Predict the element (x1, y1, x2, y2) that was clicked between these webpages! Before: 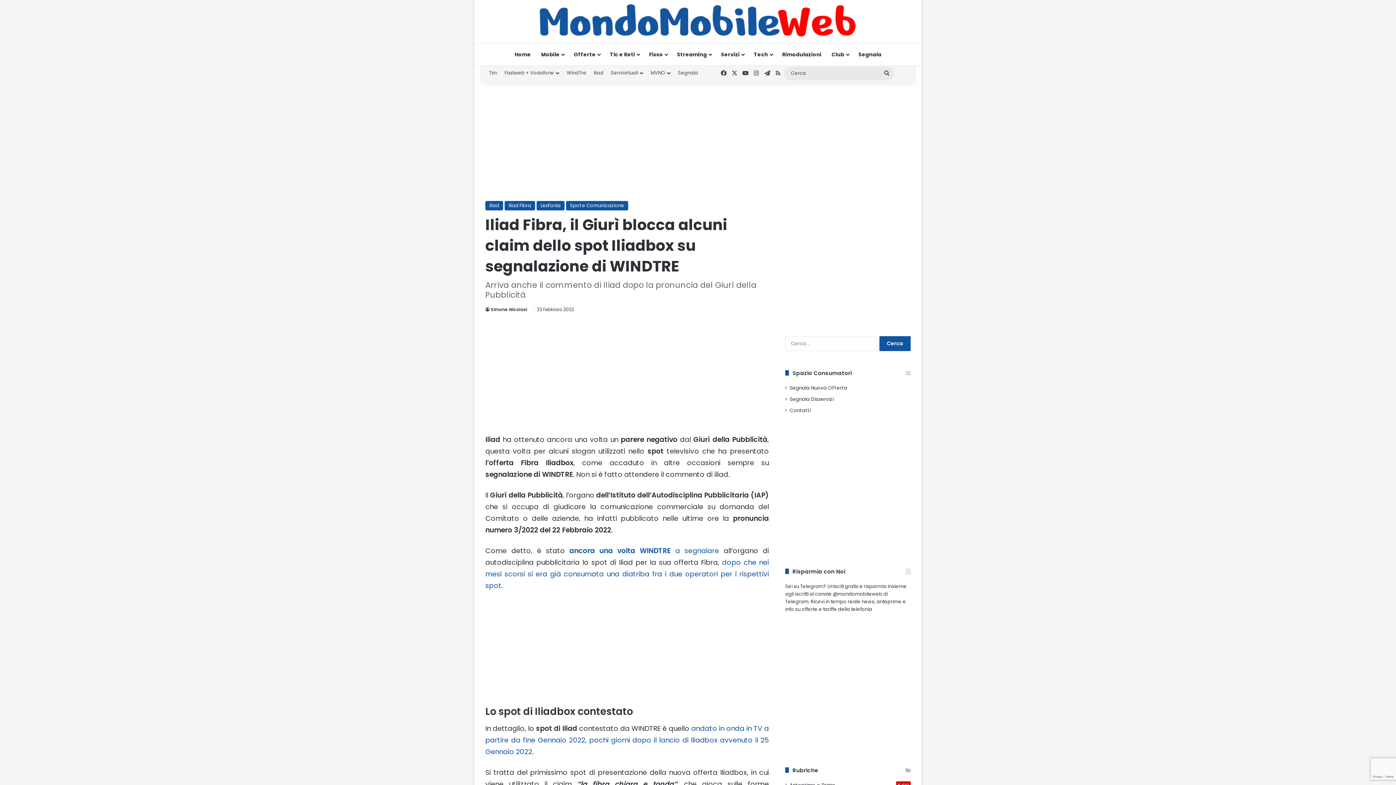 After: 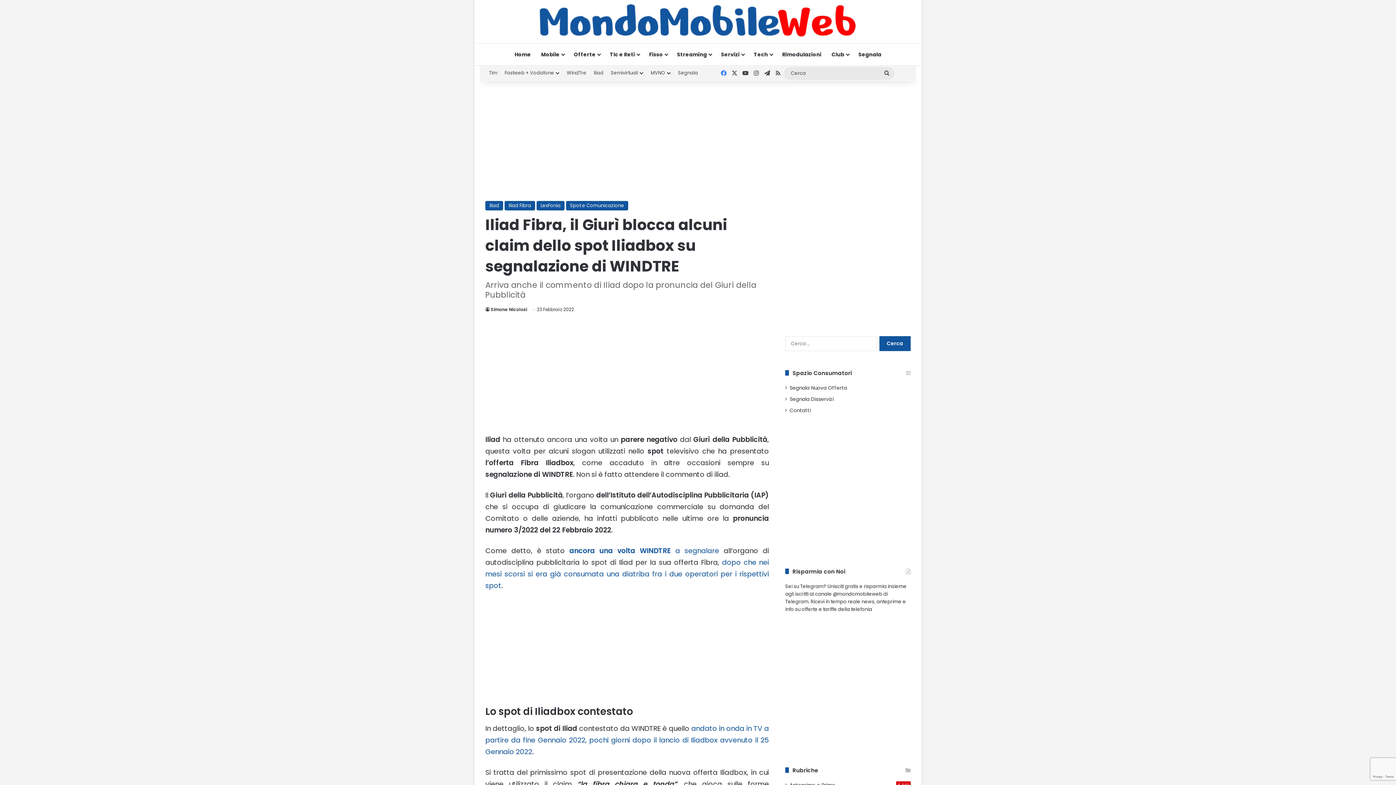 Action: label: Facebook bbox: (718, 65, 729, 80)